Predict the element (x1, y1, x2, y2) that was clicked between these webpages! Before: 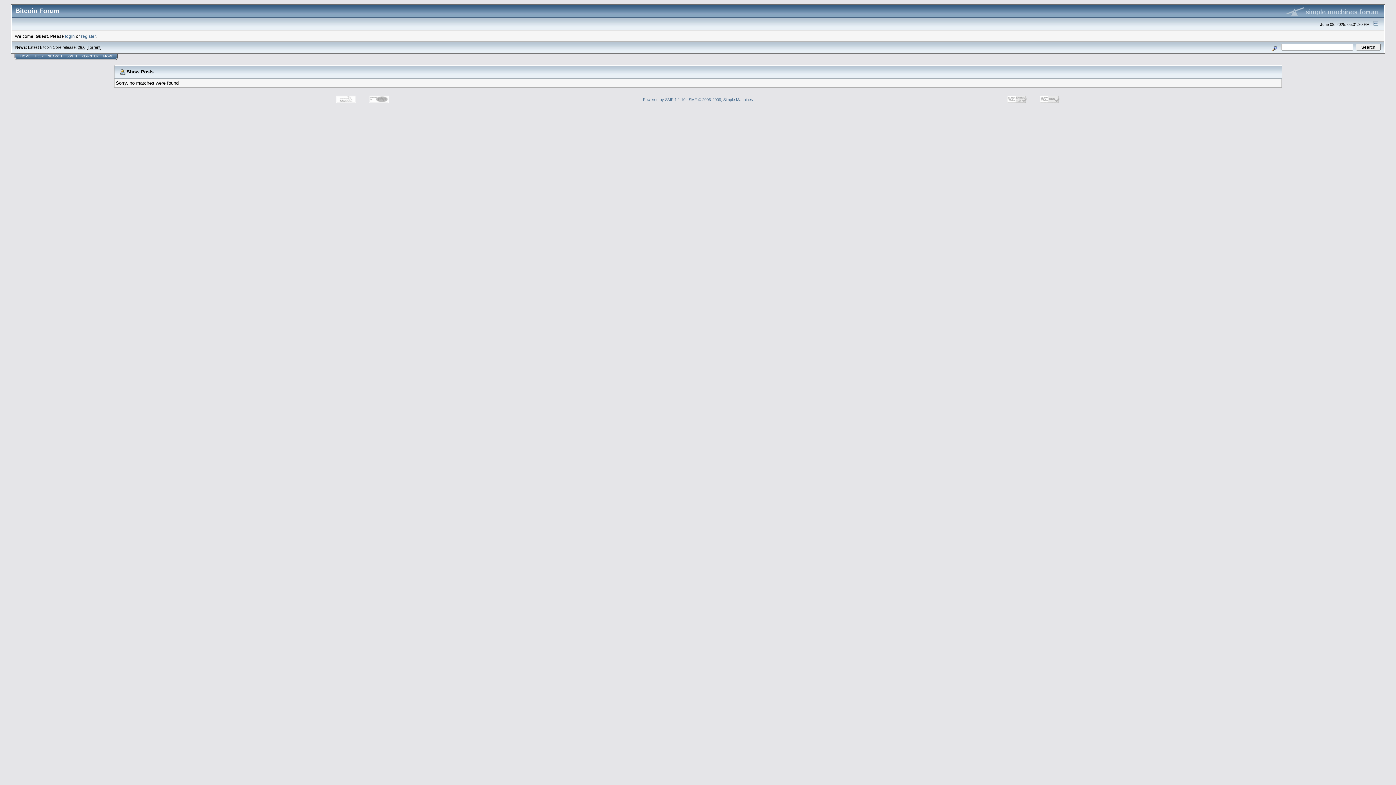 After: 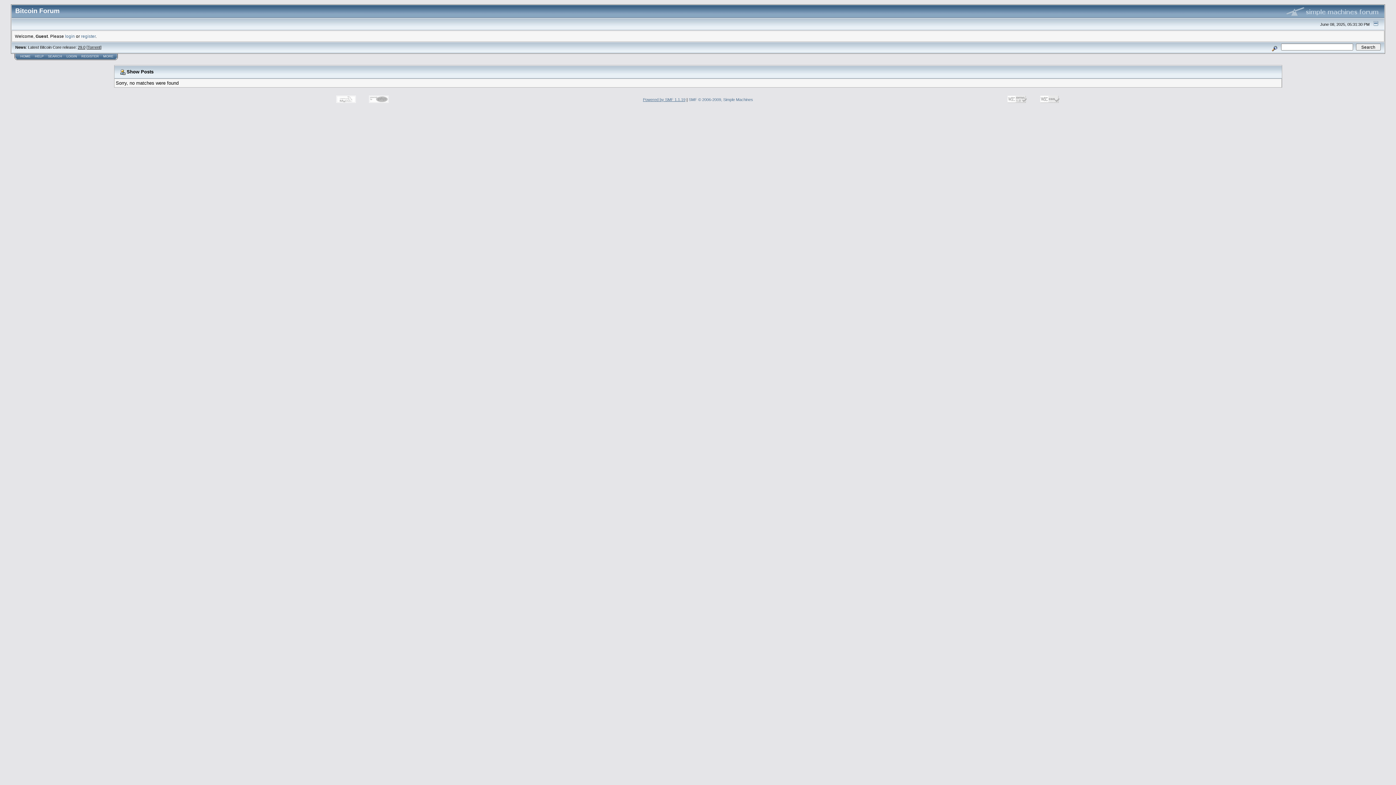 Action: bbox: (643, 97, 685, 101) label: Powered by SMF 1.1.19